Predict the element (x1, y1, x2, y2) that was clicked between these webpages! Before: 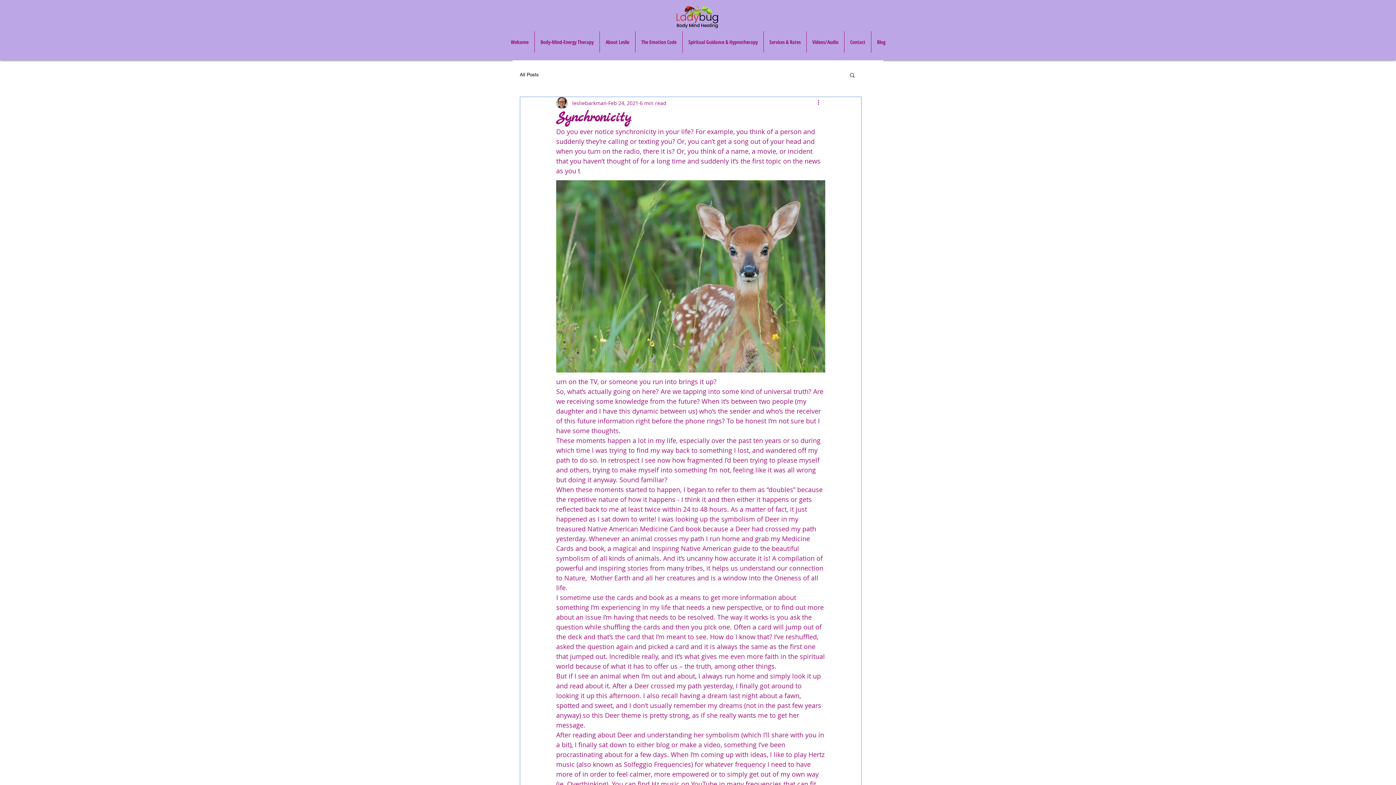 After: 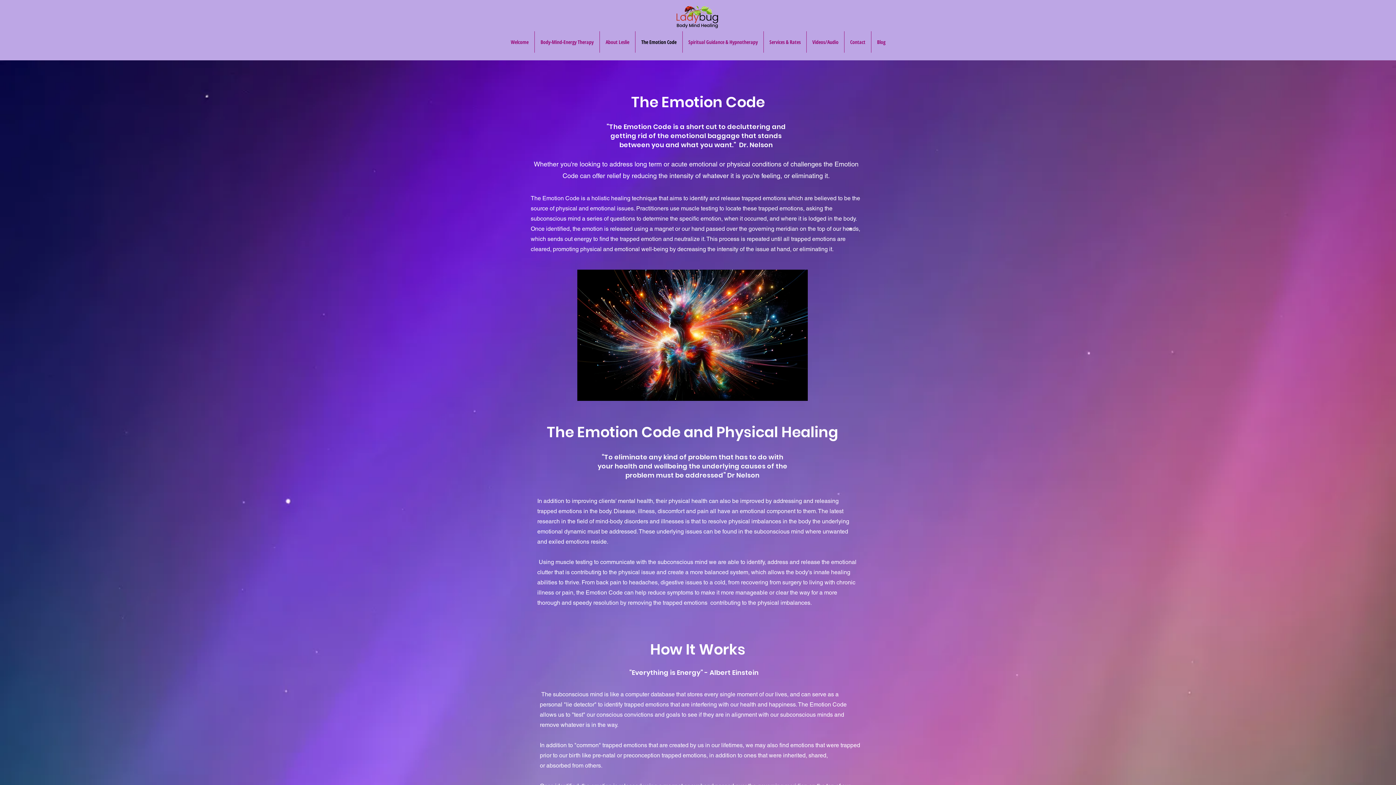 Action: bbox: (635, 31, 682, 52) label: The Emotion Code